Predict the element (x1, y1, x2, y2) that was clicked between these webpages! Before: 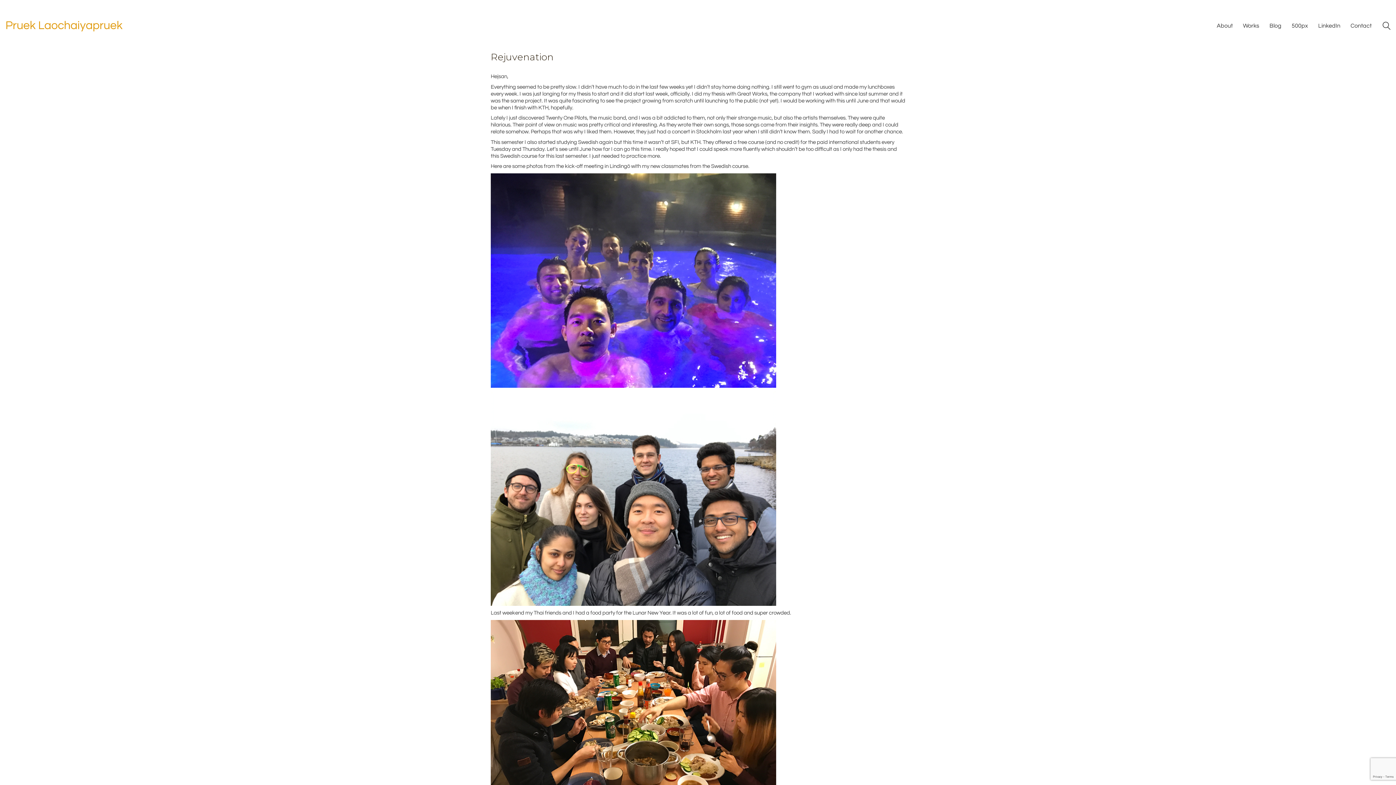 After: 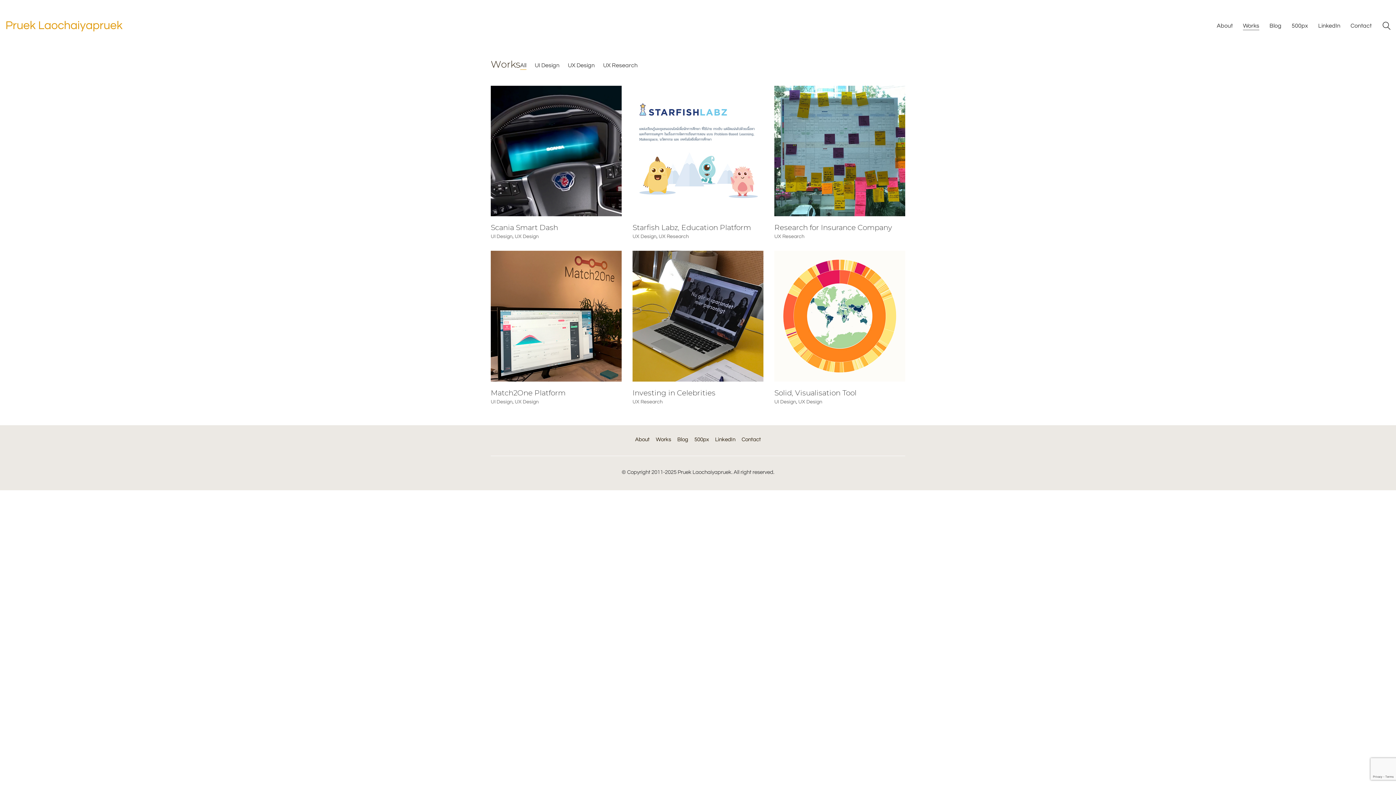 Action: label: Works bbox: (1243, 22, 1259, 29)